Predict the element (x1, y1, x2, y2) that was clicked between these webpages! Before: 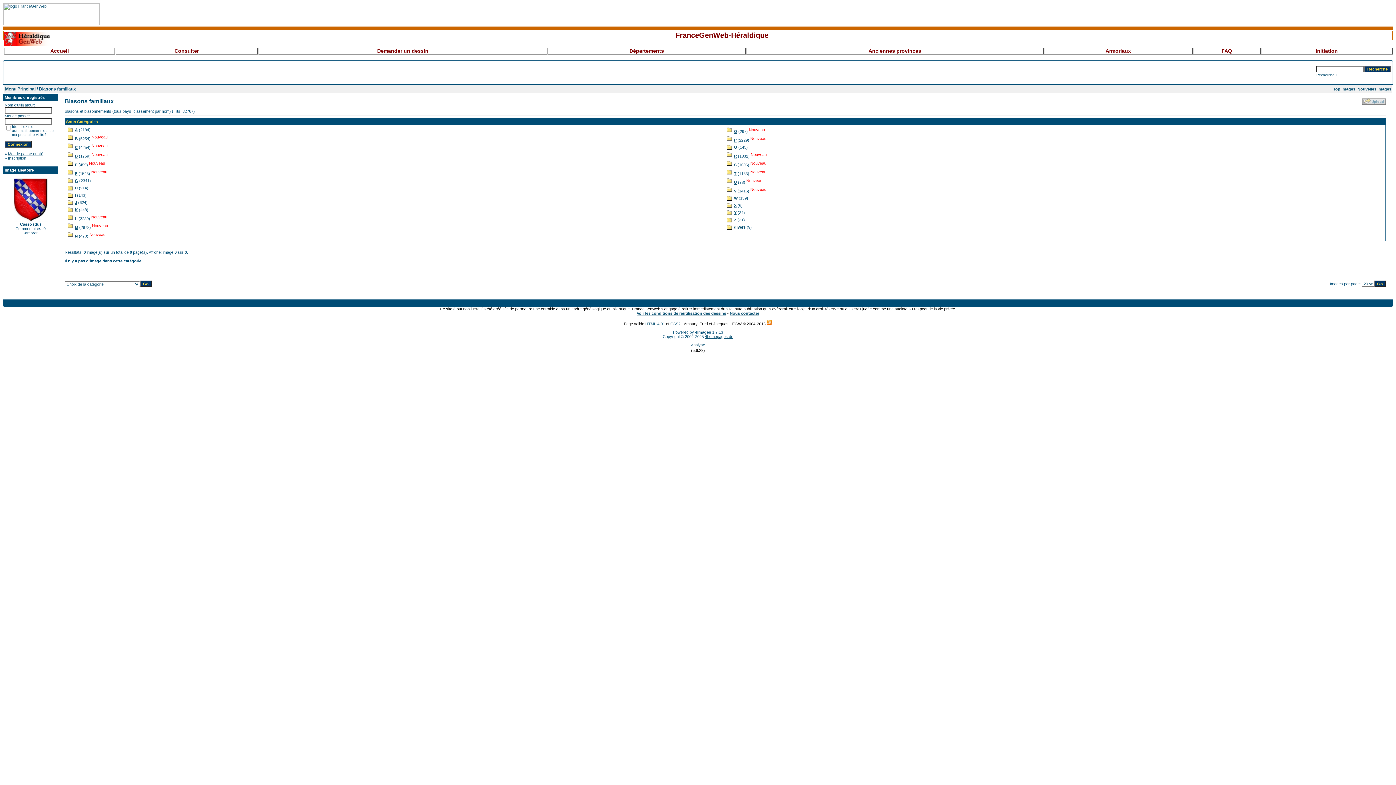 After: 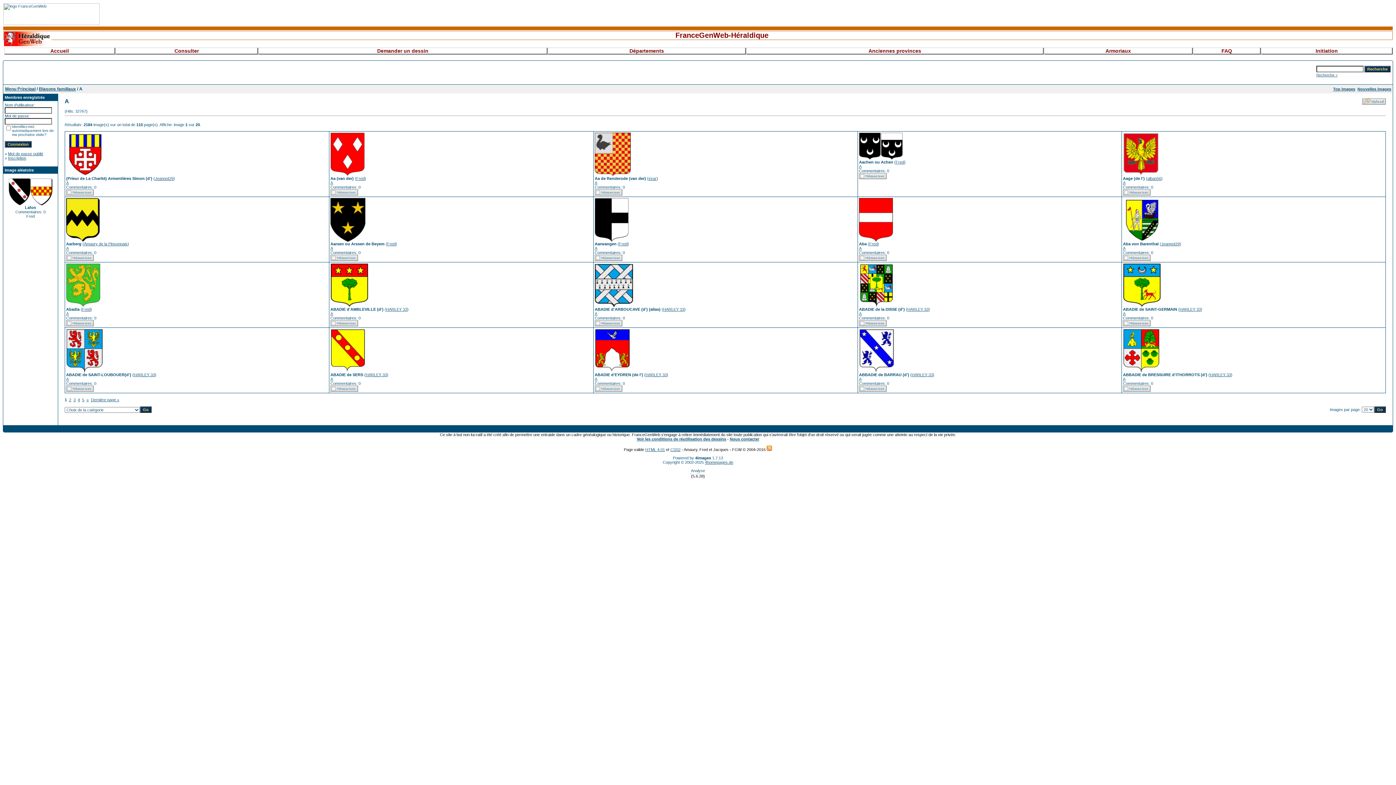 Action: label: A bbox: (74, 127, 77, 132)